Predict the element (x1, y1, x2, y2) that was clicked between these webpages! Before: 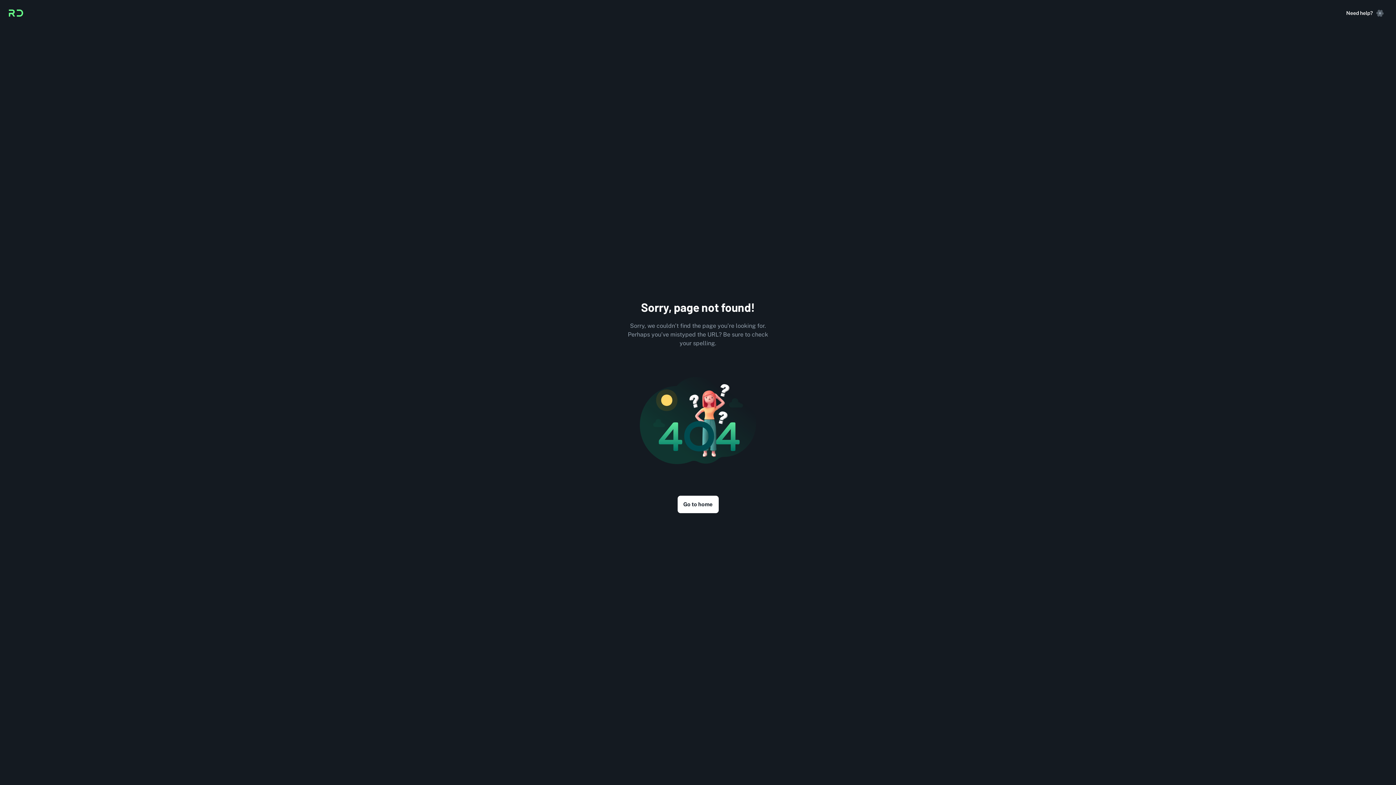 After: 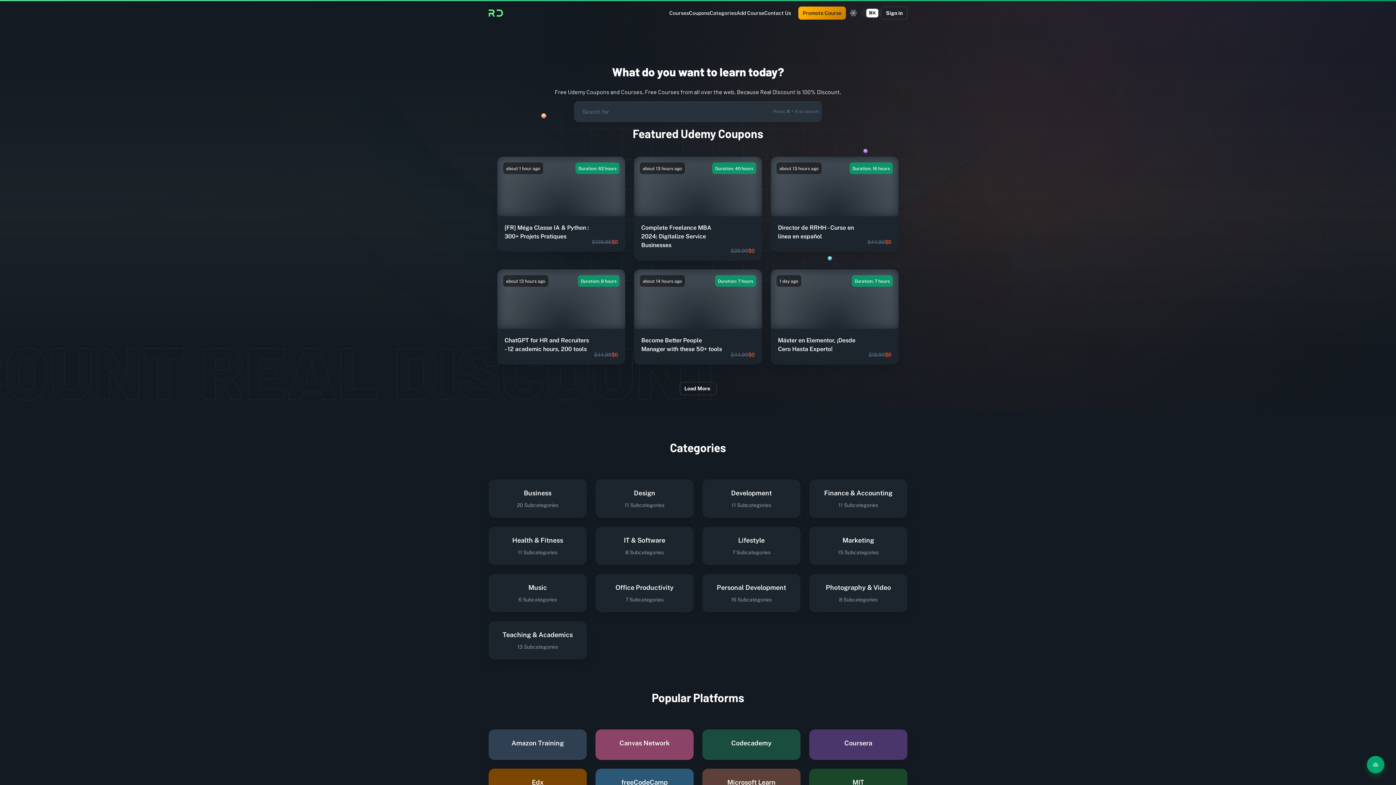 Action: label: Logo bbox: (8, 5, 23, 20)